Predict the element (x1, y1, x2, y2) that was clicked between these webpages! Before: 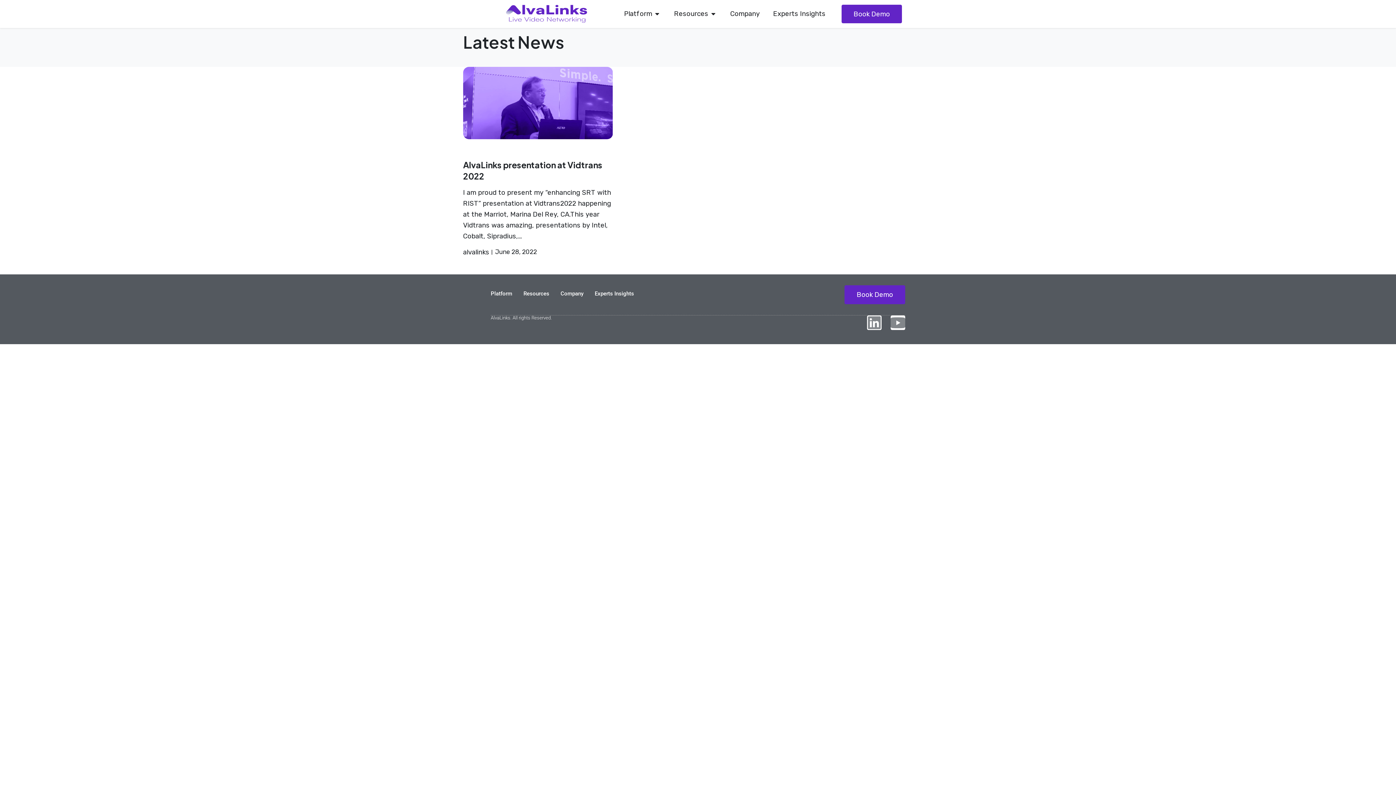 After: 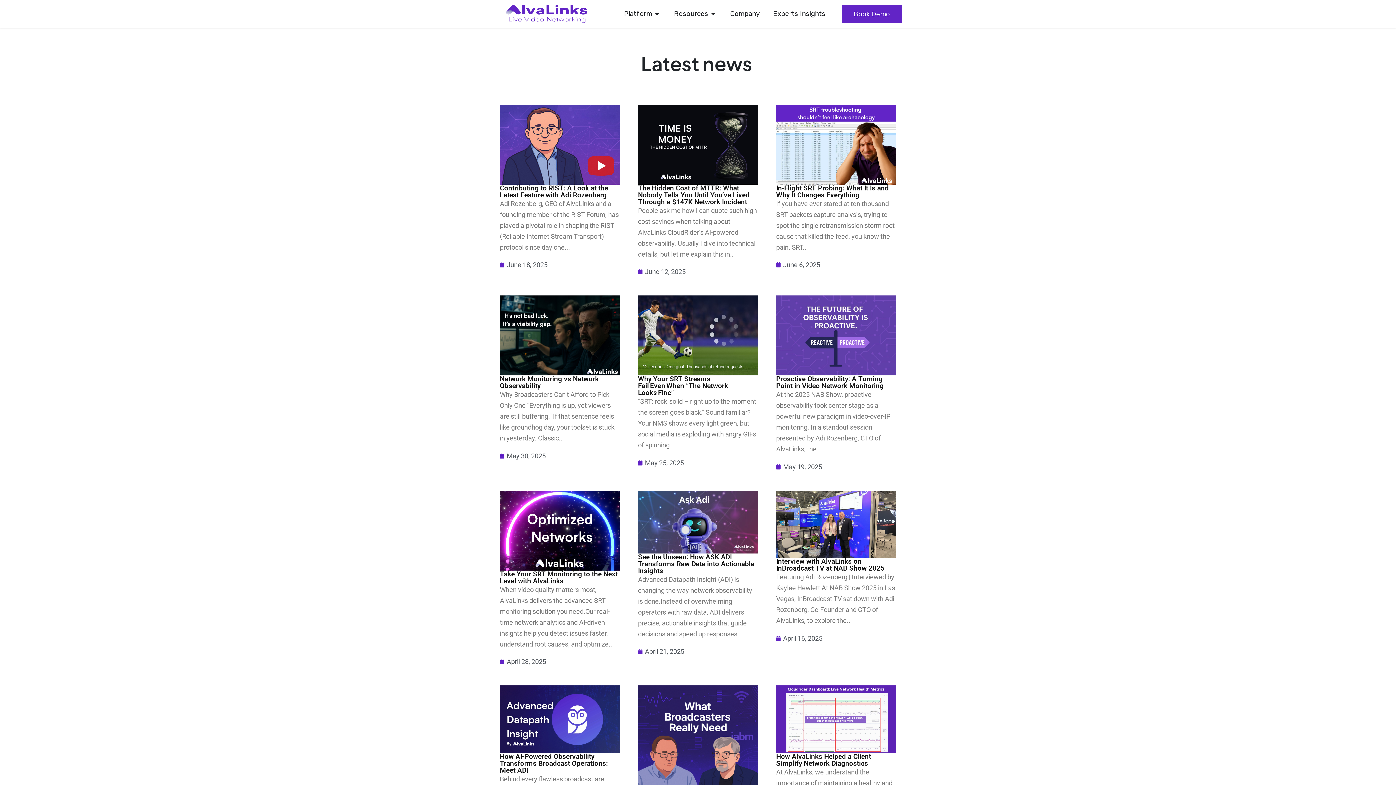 Action: bbox: (523, 285, 549, 302) label: Resources